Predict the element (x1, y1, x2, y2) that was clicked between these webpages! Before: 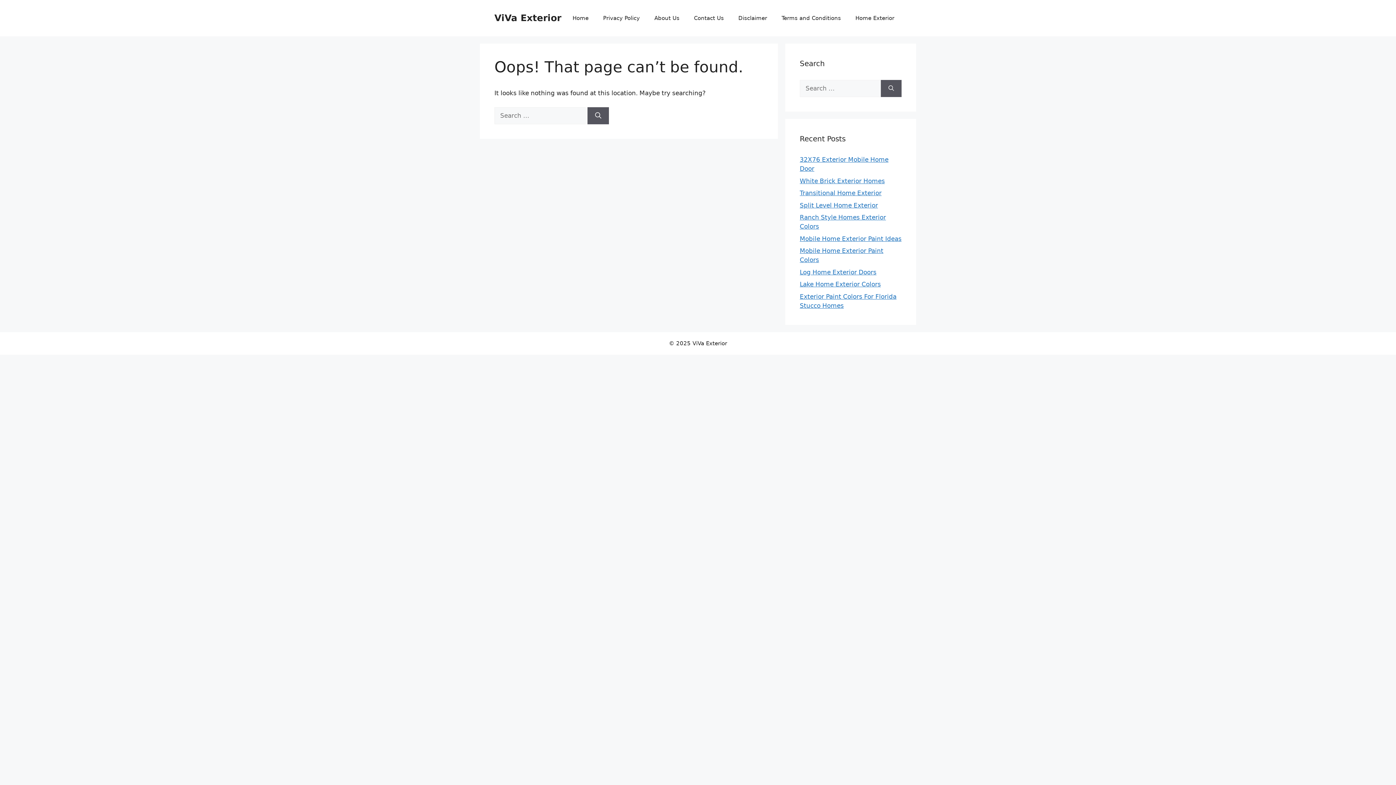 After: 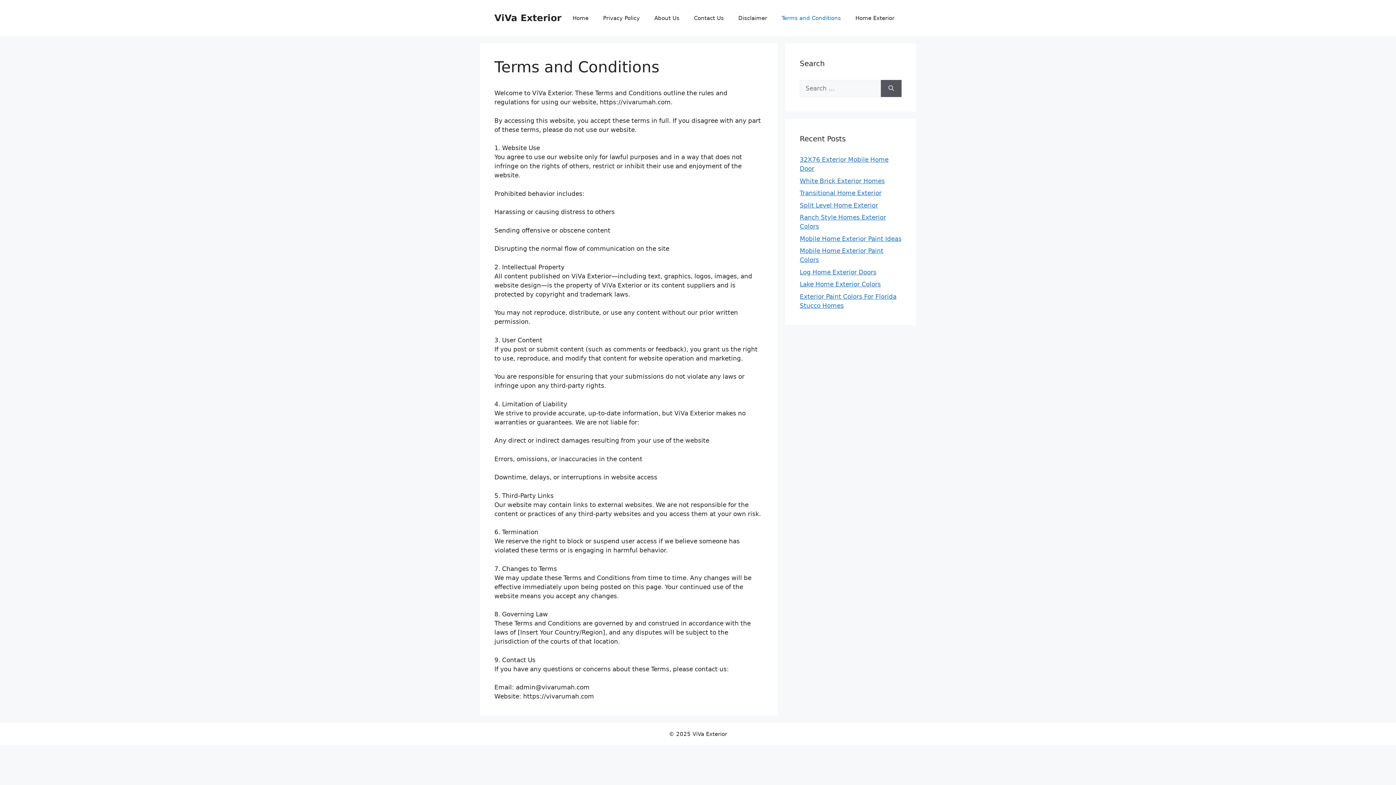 Action: bbox: (774, 7, 848, 29) label: Terms and Conditions